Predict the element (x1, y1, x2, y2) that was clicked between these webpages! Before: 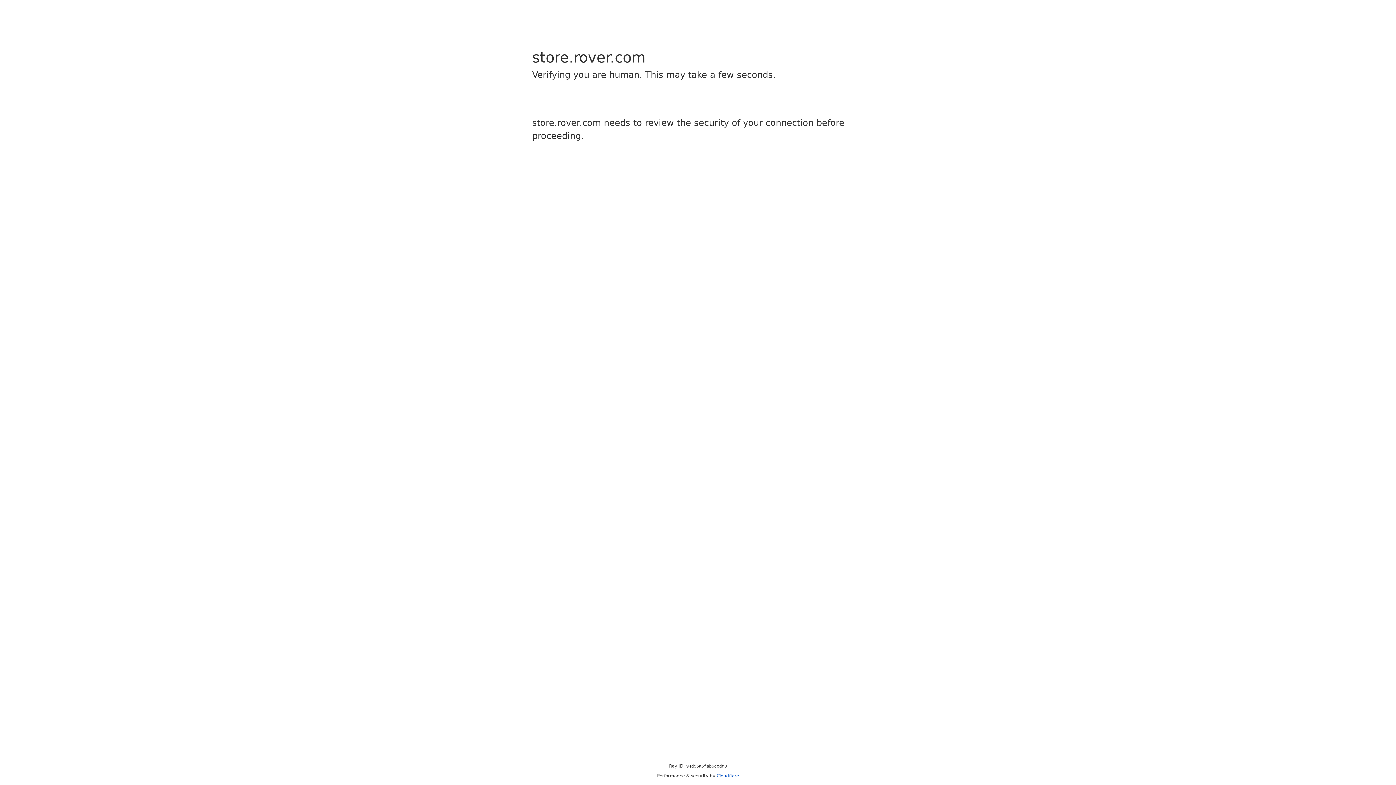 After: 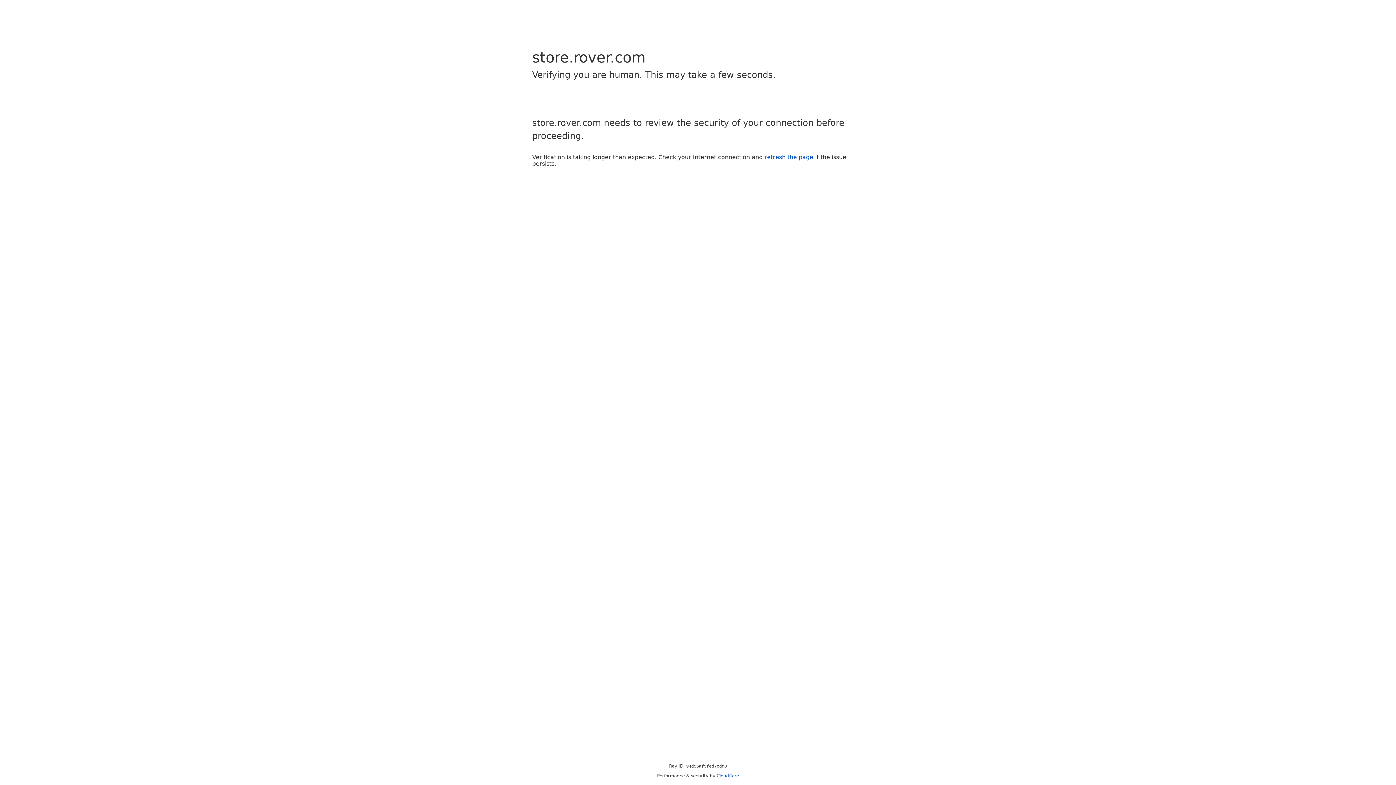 Action: label: Cloudflare bbox: (716, 773, 739, 778)